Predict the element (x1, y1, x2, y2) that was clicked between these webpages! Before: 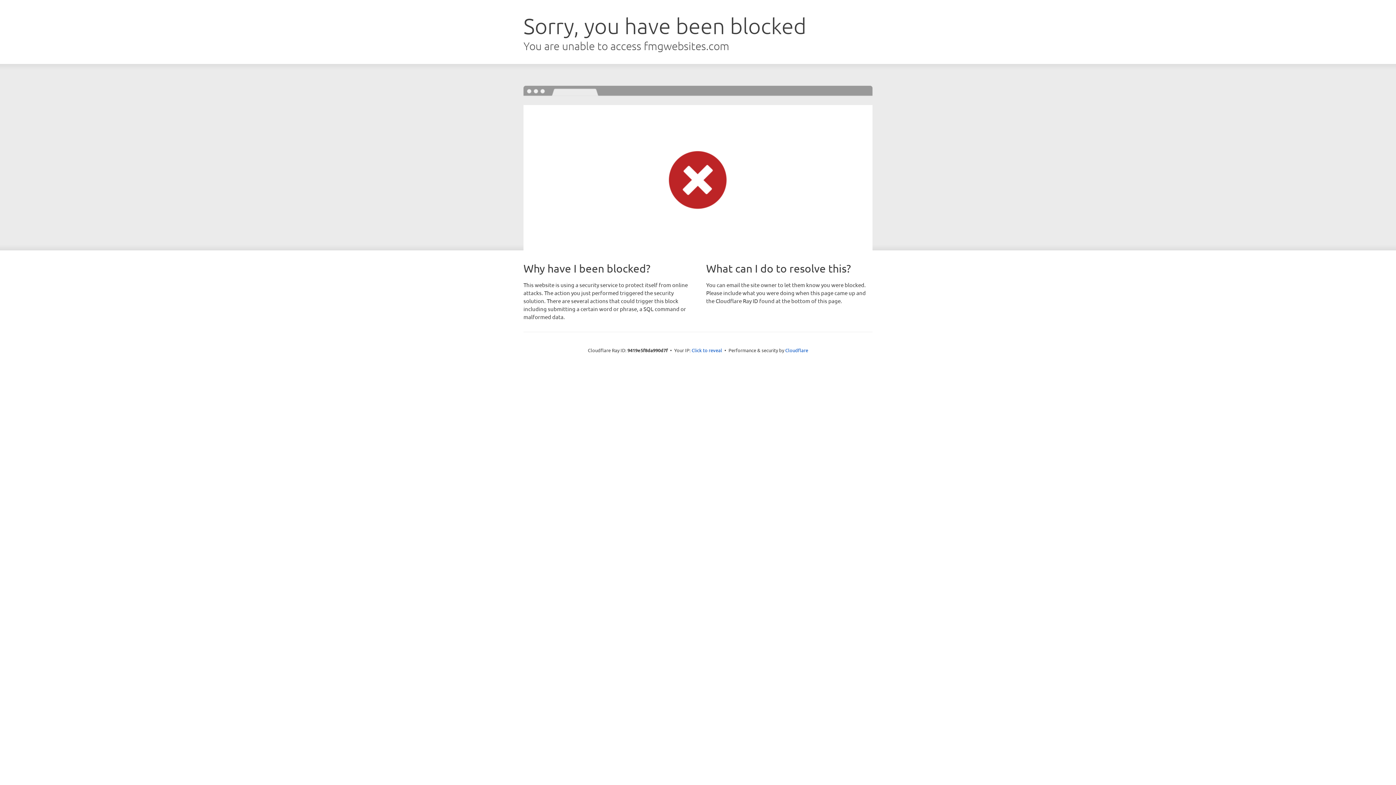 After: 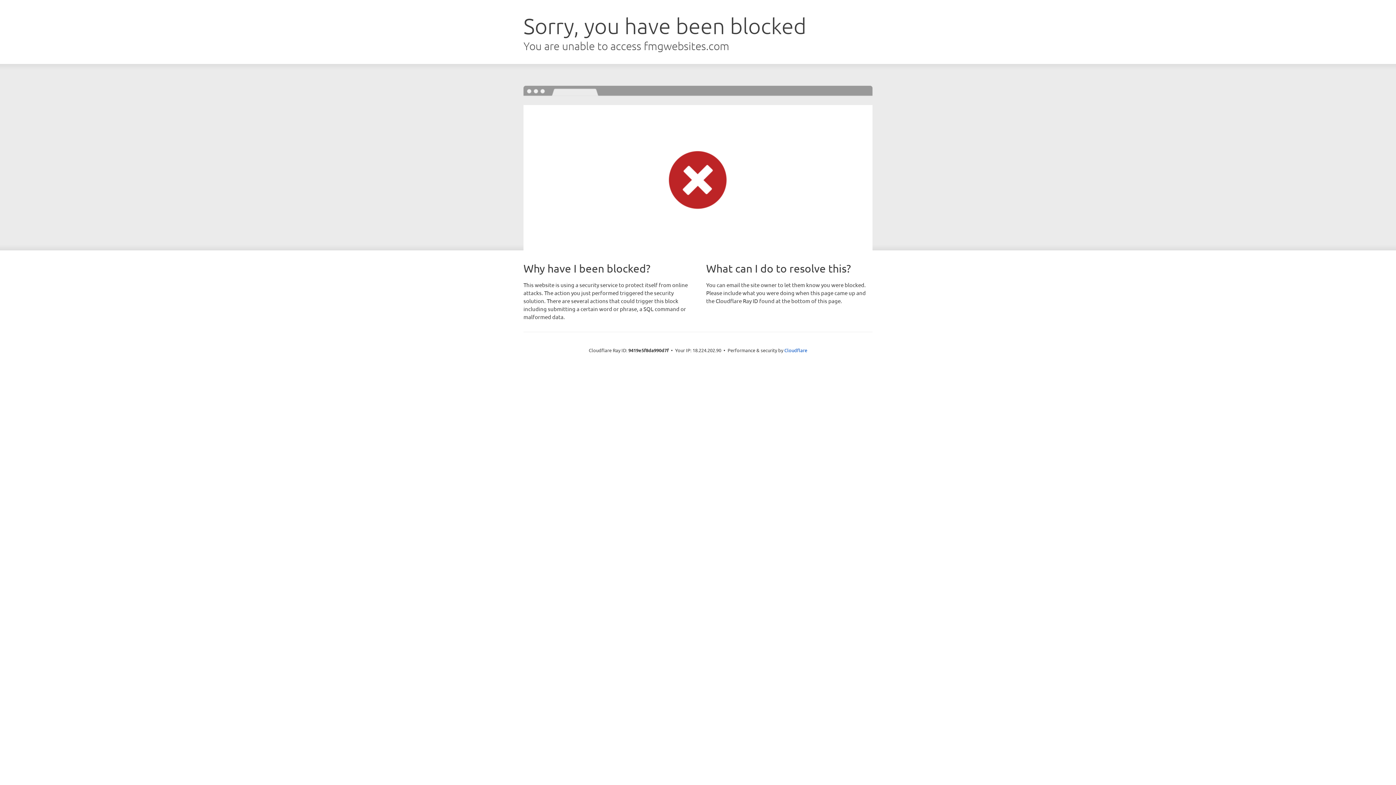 Action: label: Click to reveal bbox: (691, 346, 722, 353)